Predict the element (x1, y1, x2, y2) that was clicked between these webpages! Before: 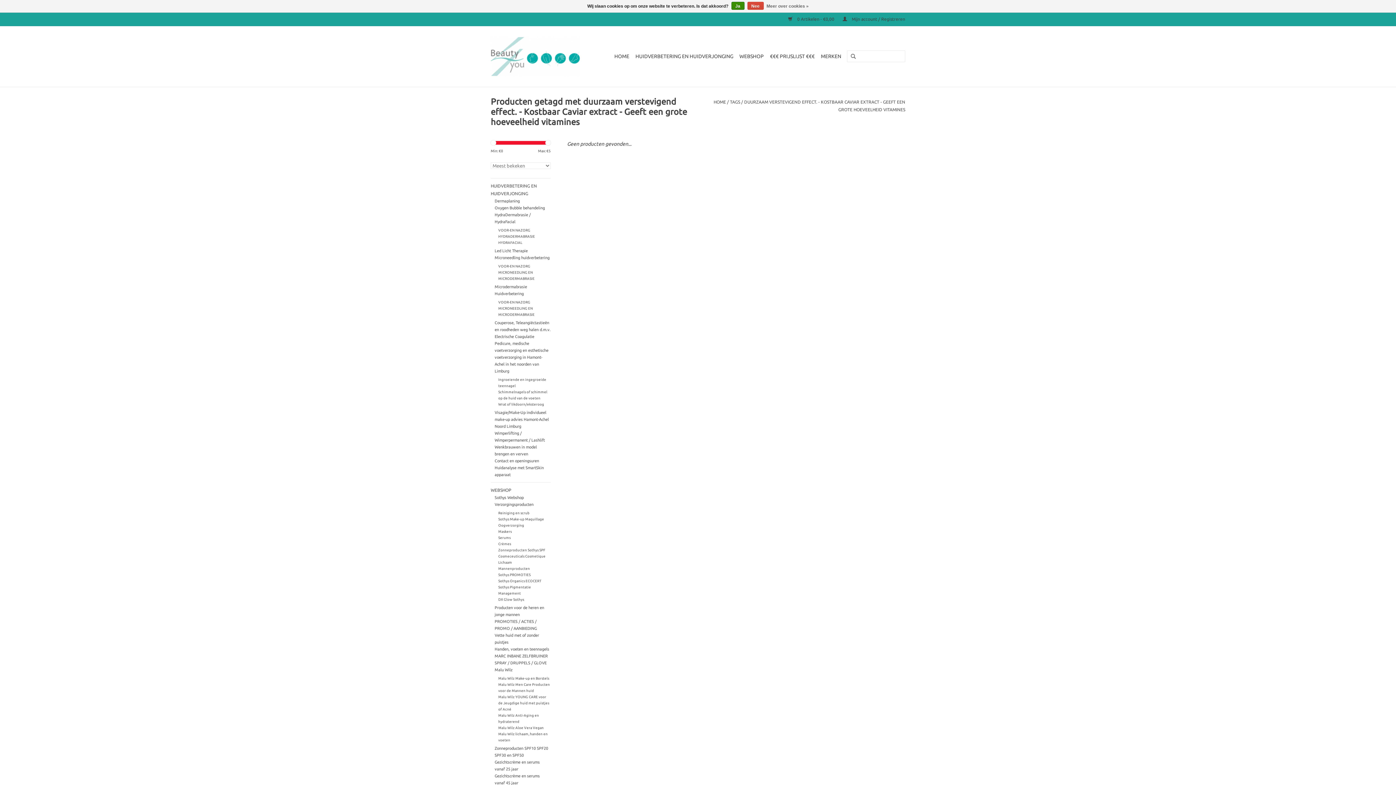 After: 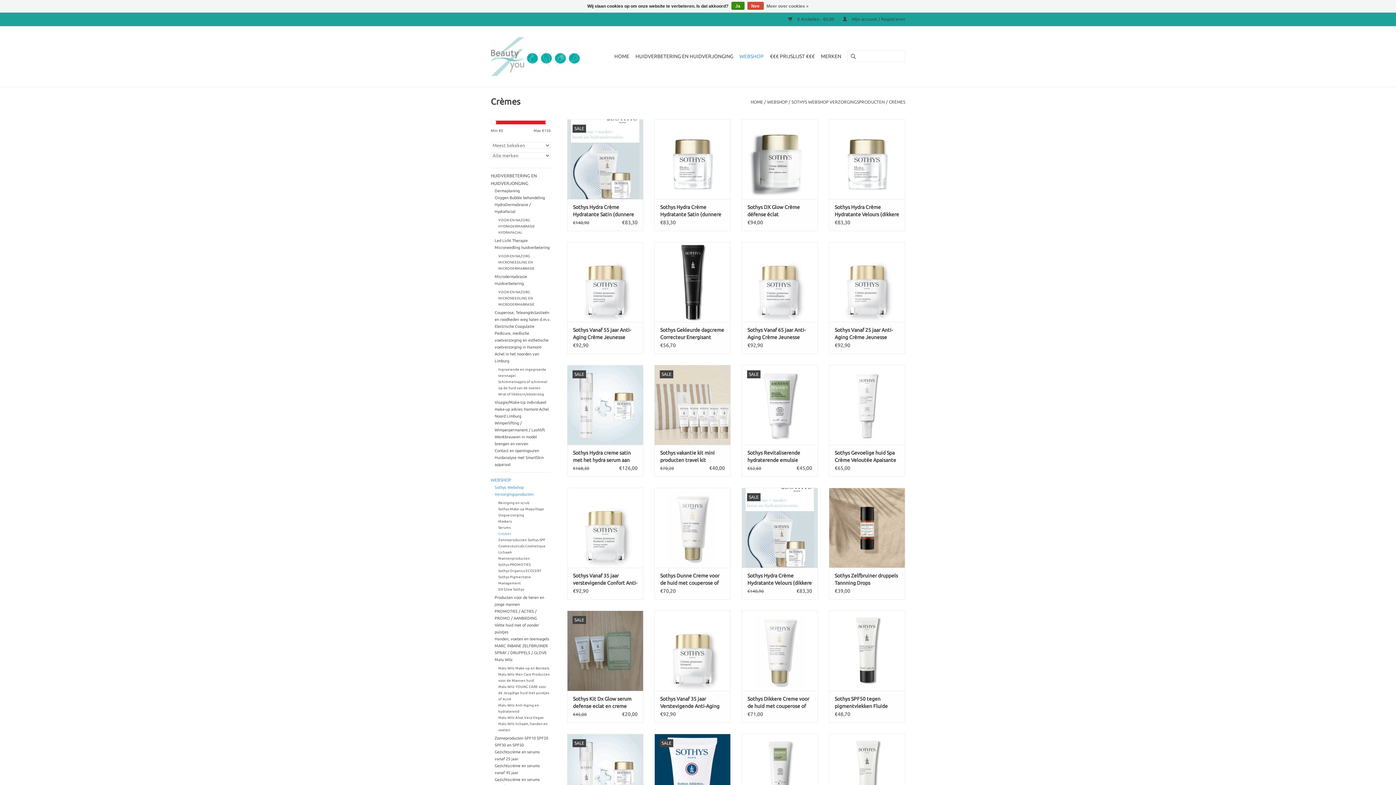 Action: label: Crèmes bbox: (498, 542, 511, 546)